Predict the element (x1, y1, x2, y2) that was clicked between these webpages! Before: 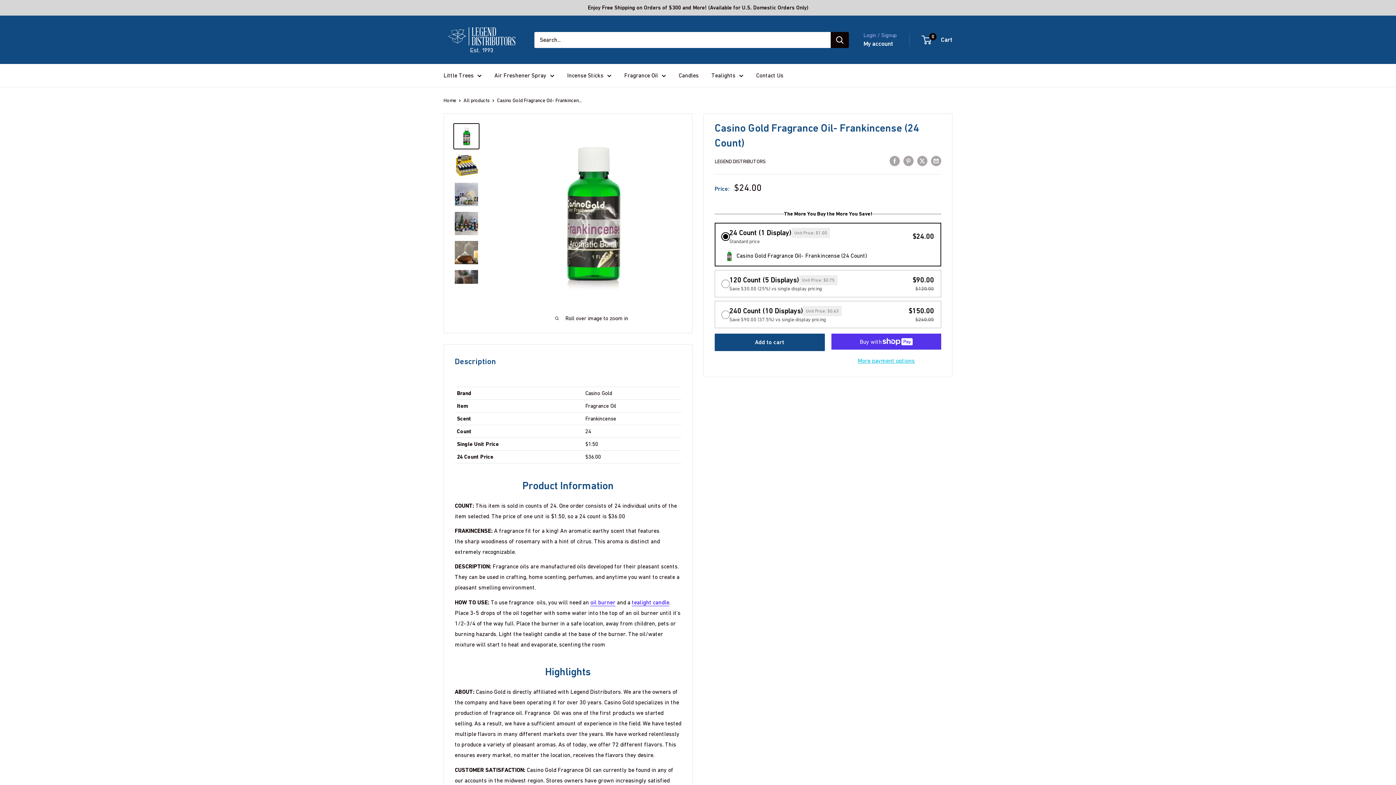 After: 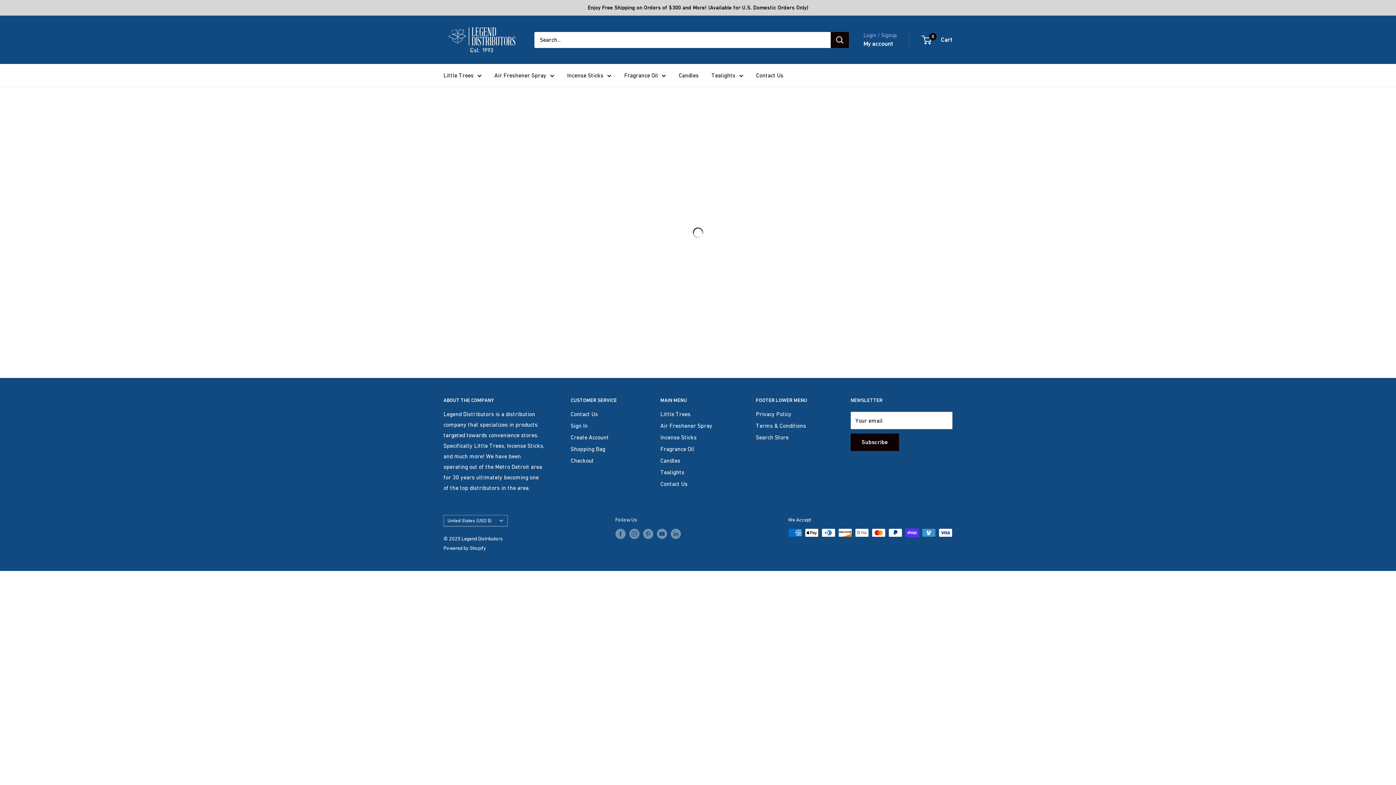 Action: label: All products bbox: (463, 97, 489, 103)